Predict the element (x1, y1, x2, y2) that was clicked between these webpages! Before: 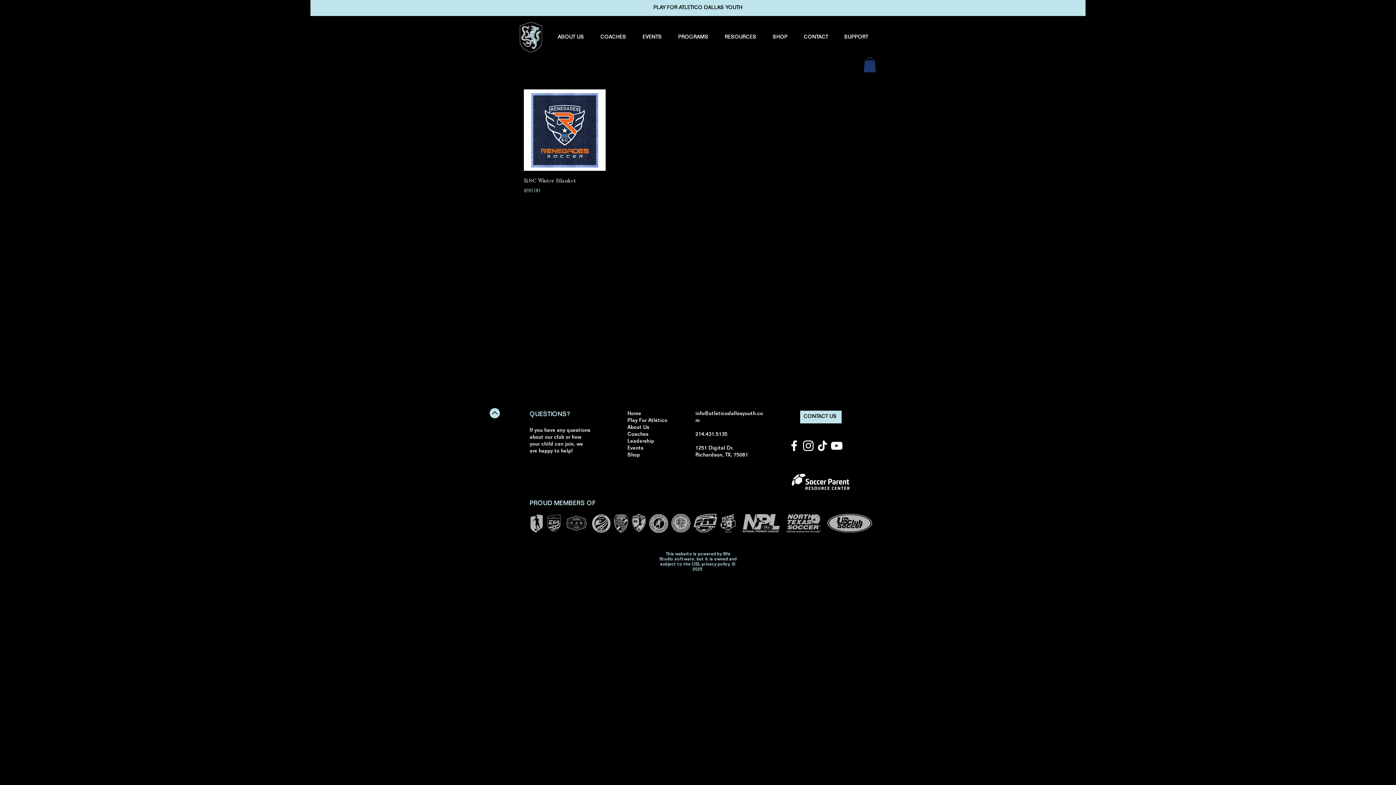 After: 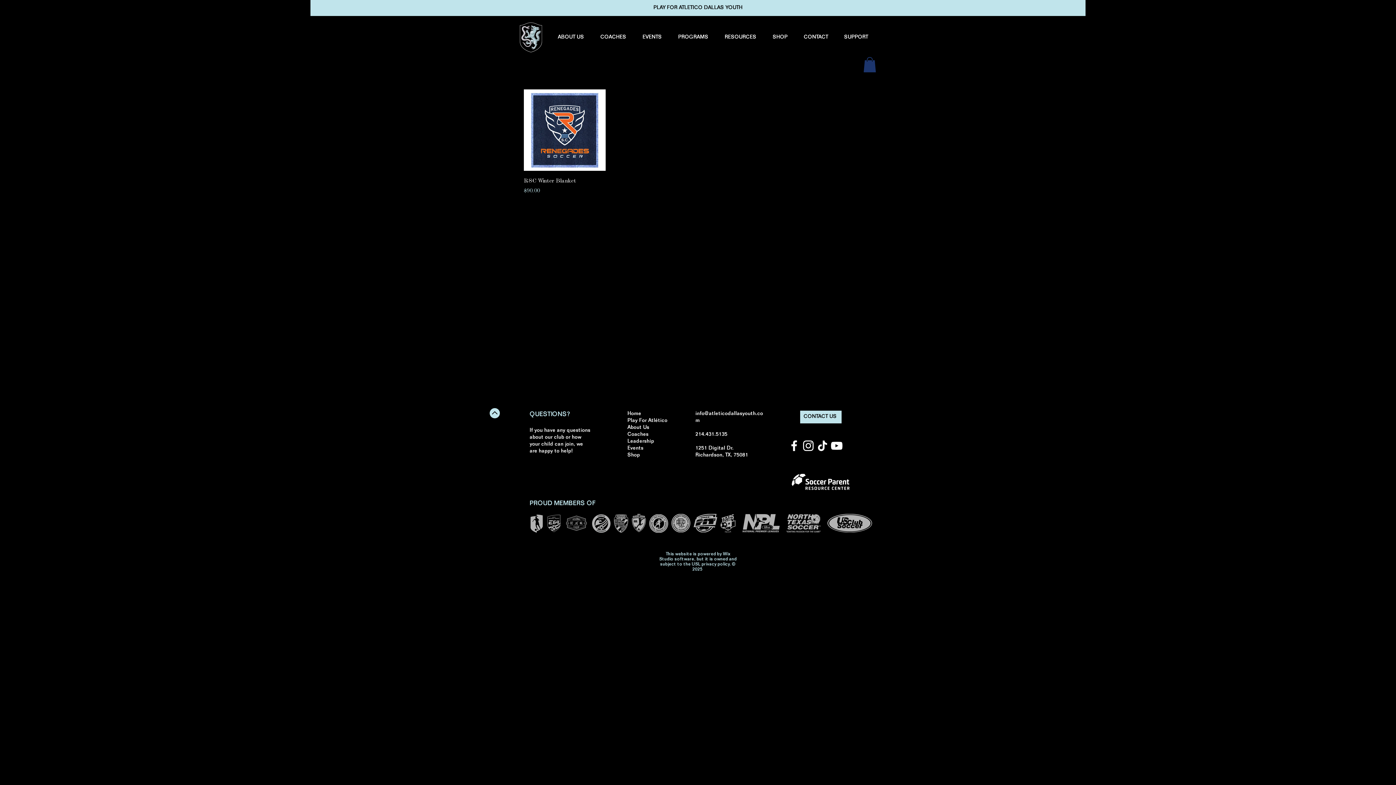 Action: bbox: (670, 26, 716, 48) label: PROGRAMS